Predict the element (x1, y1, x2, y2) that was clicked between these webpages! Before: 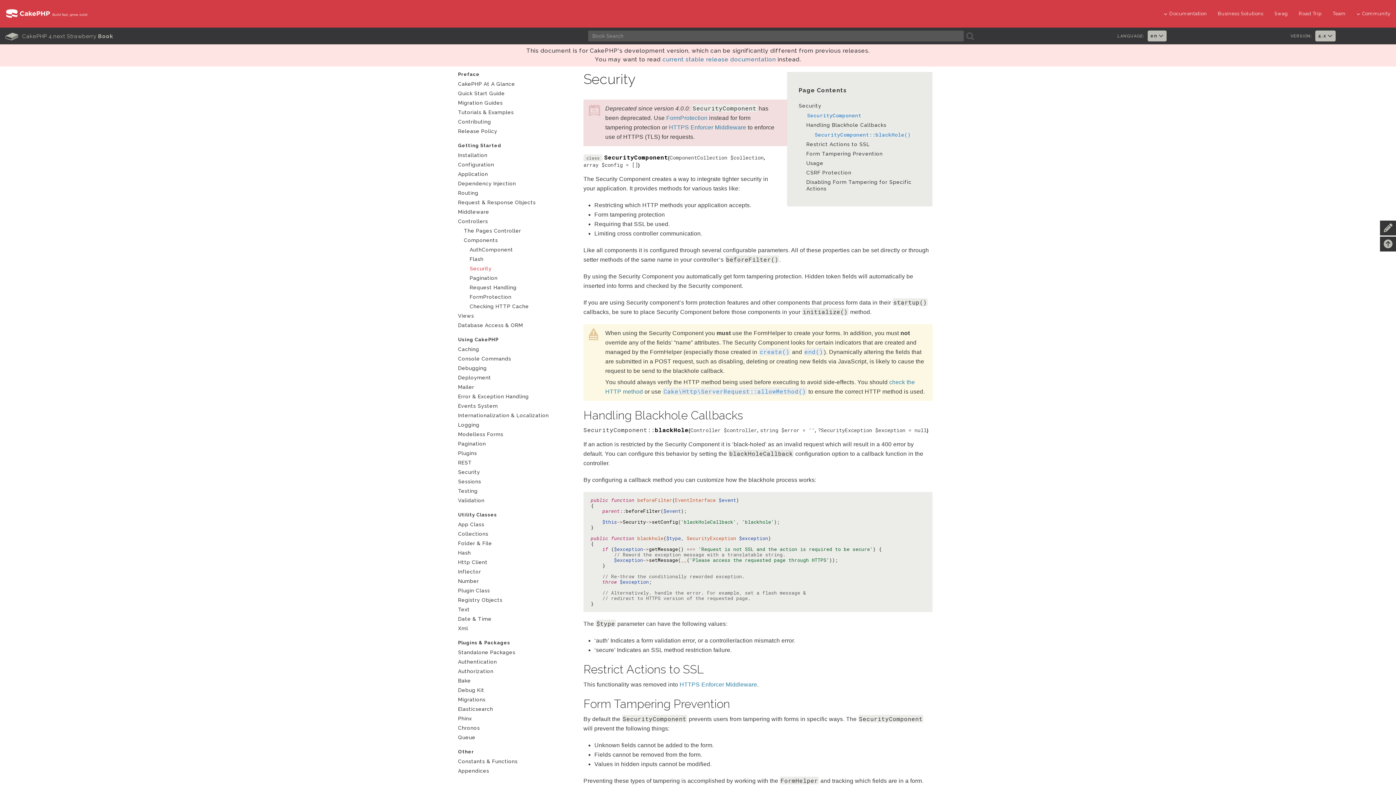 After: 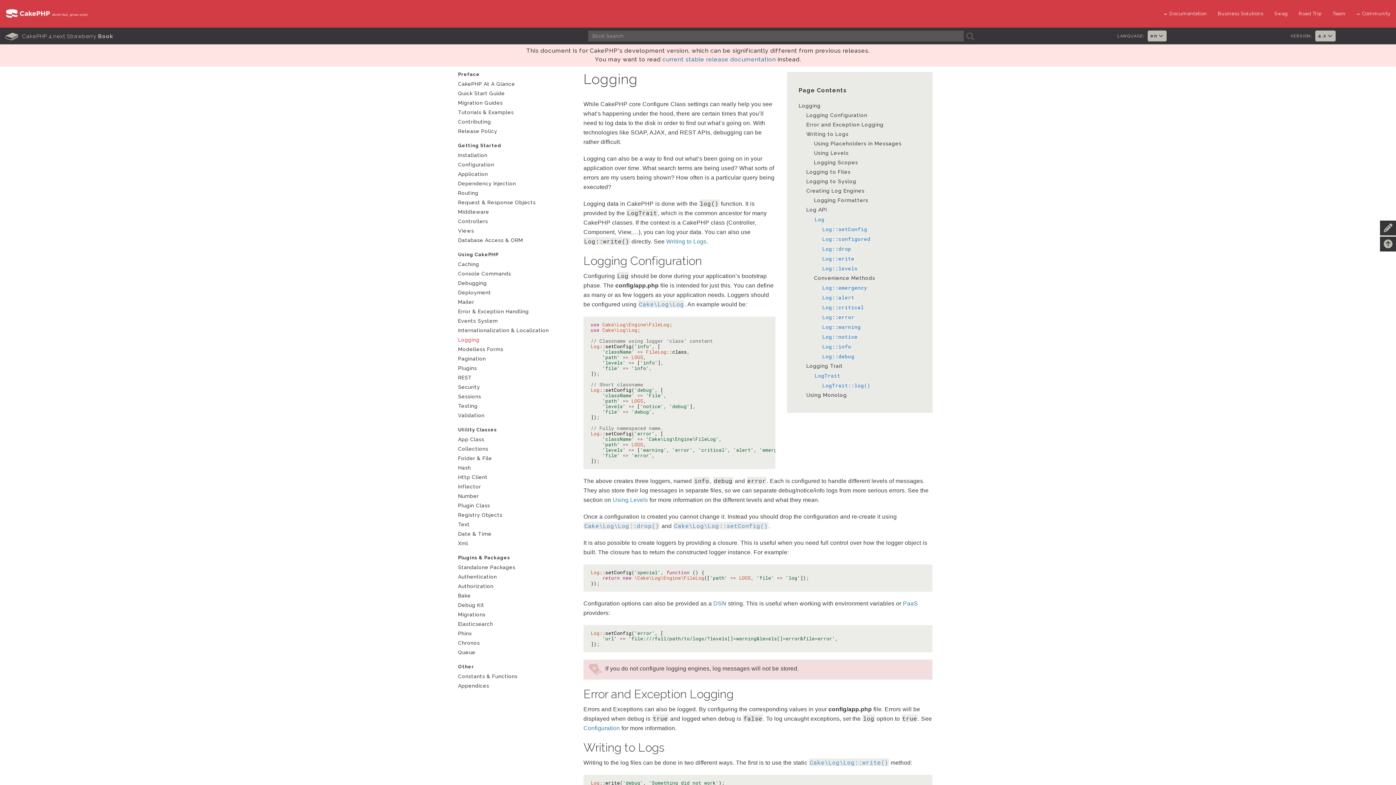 Action: label: Logging bbox: (458, 421, 578, 429)